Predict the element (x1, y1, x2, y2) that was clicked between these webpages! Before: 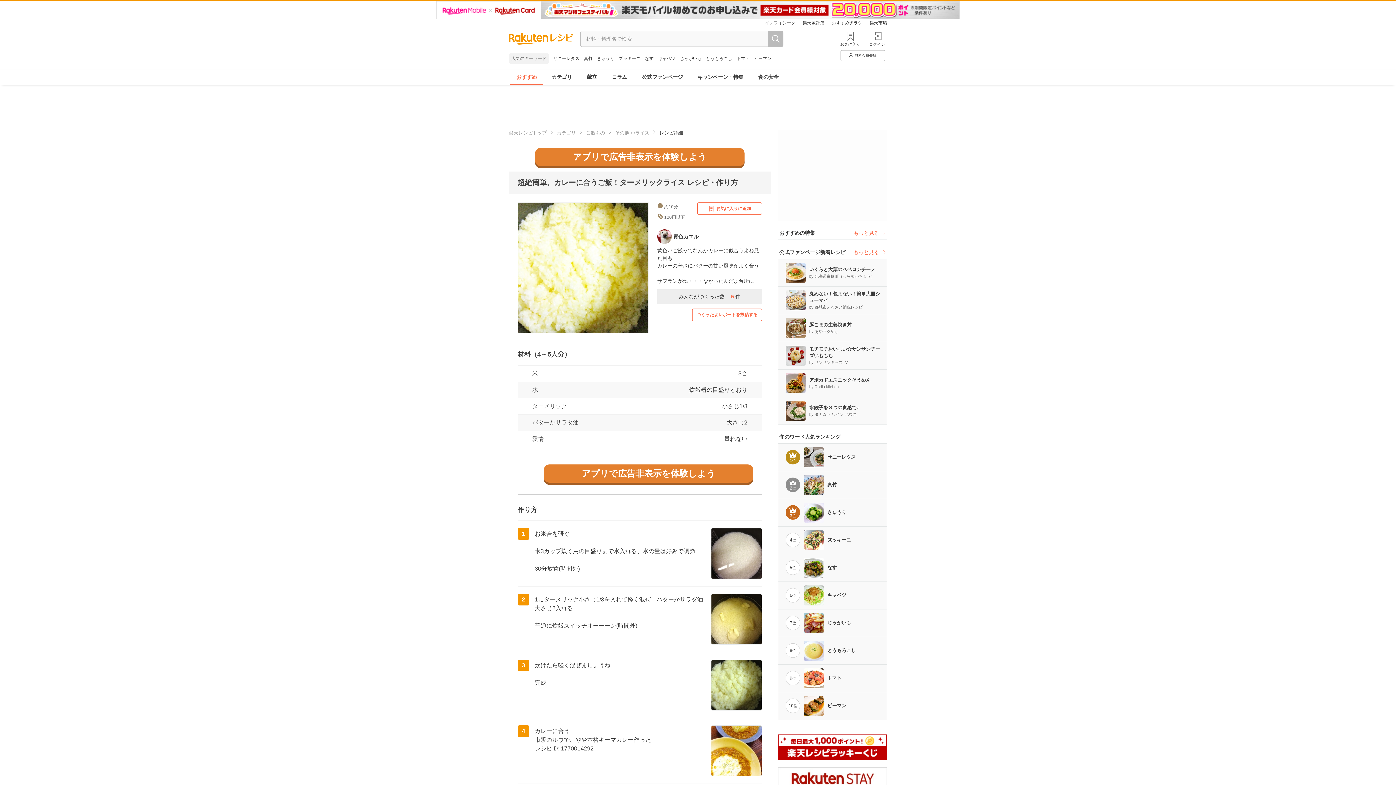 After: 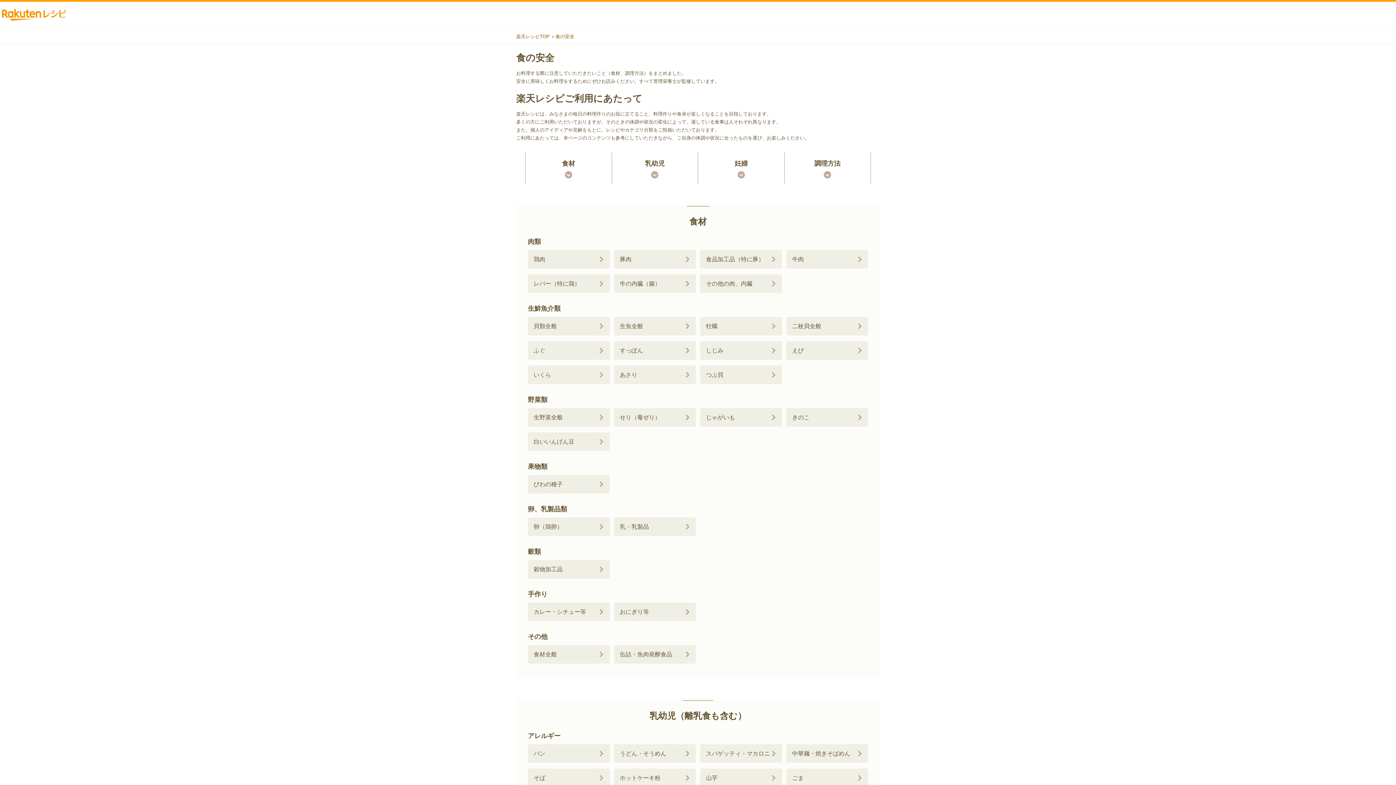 Action: label: 食の安全 bbox: (751, 69, 786, 85)